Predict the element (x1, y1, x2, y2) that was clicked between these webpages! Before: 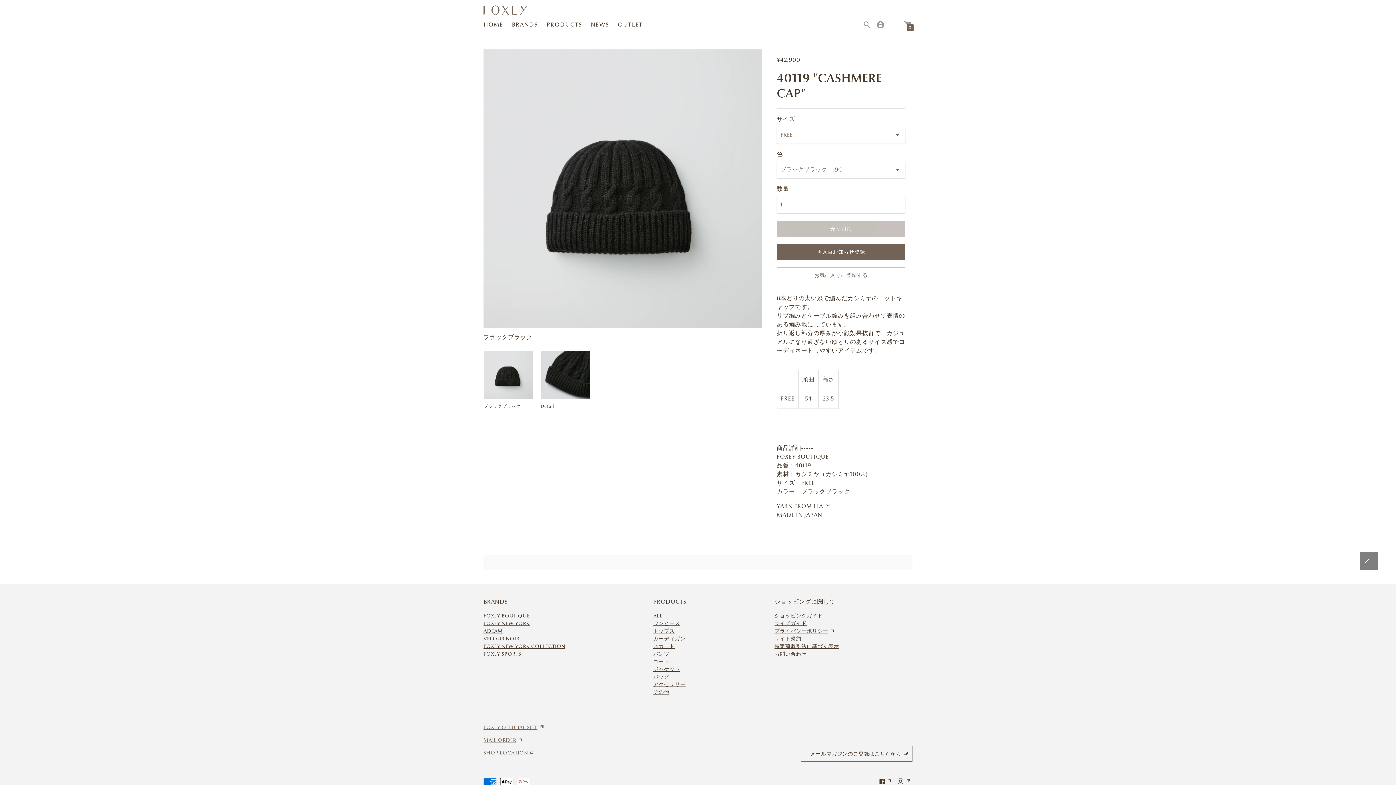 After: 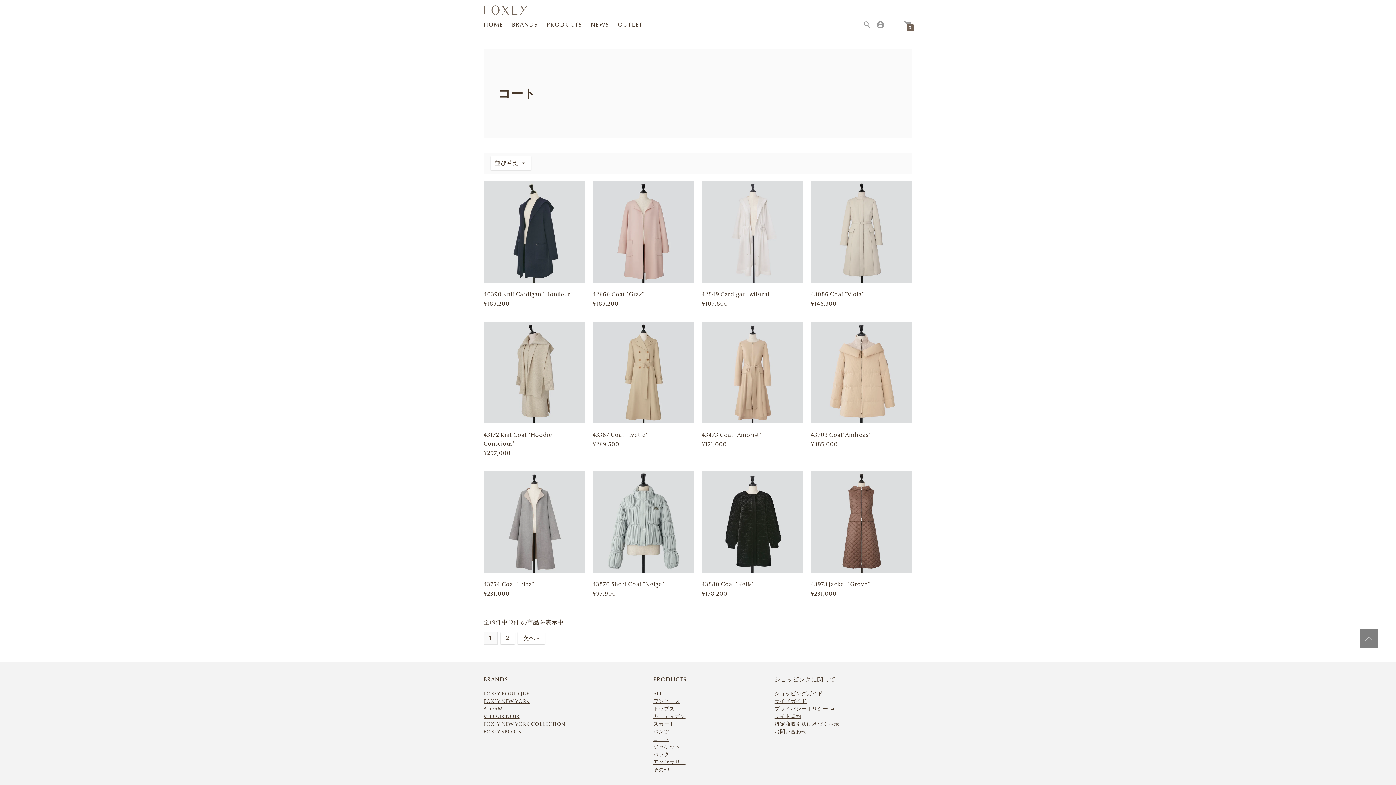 Action: bbox: (653, 658, 669, 665) label: コート